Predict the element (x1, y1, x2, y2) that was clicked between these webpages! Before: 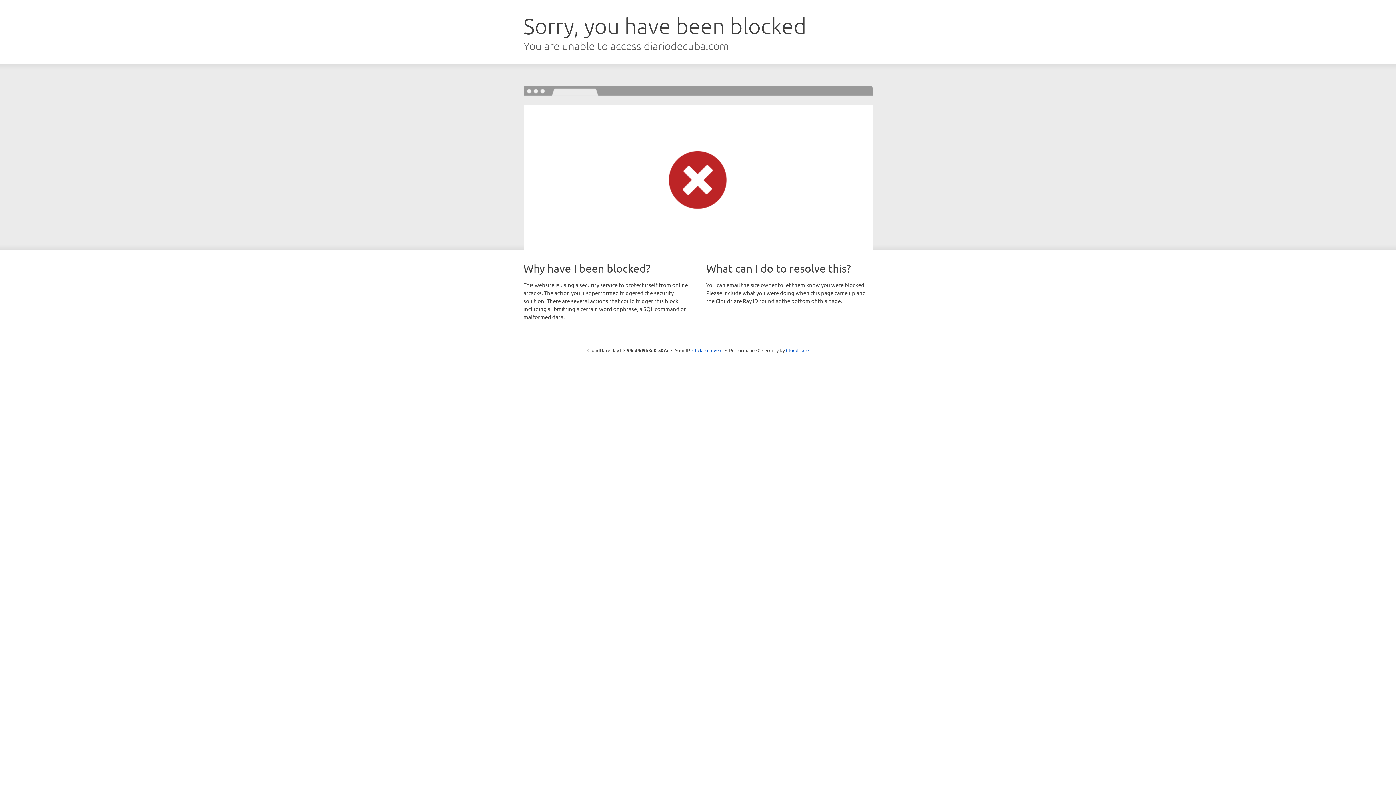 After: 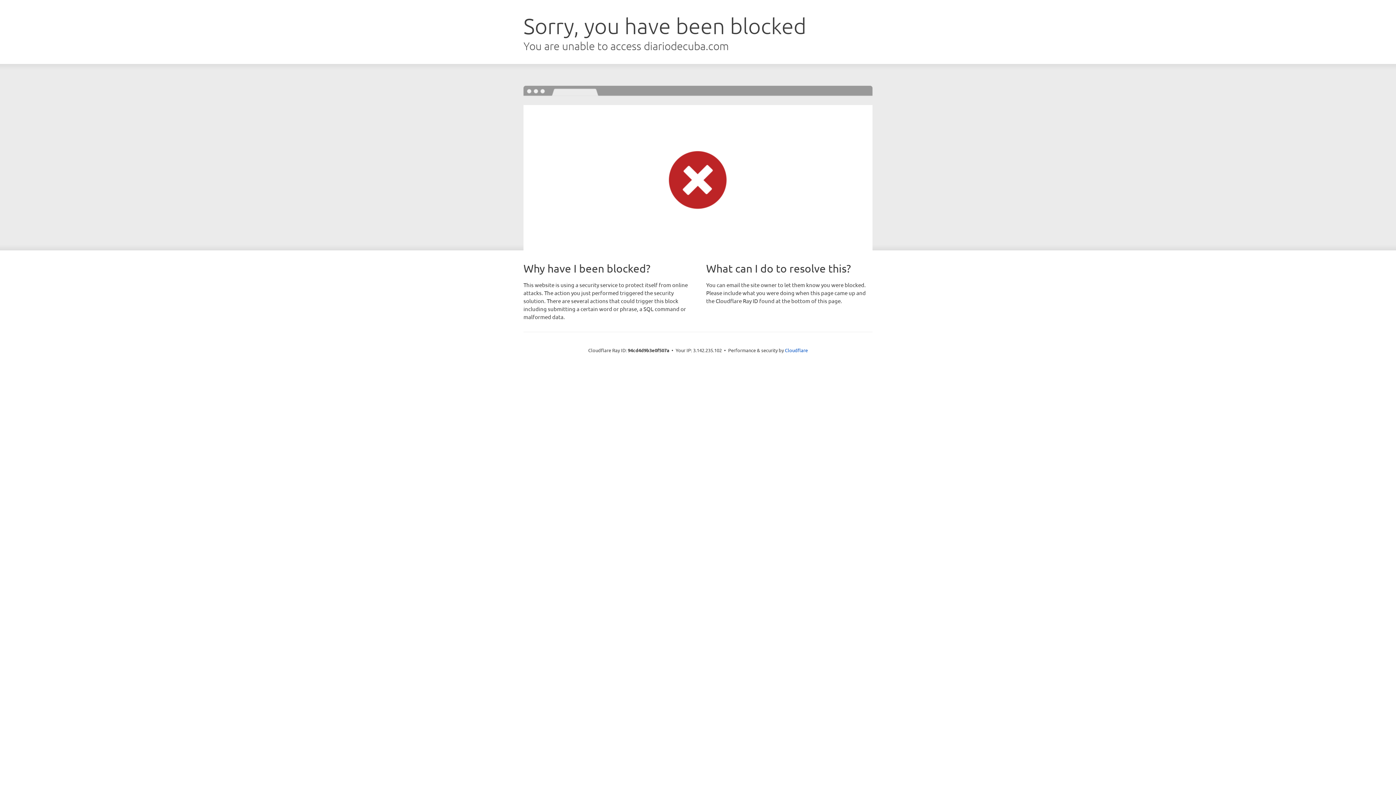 Action: bbox: (692, 346, 722, 353) label: Click to reveal